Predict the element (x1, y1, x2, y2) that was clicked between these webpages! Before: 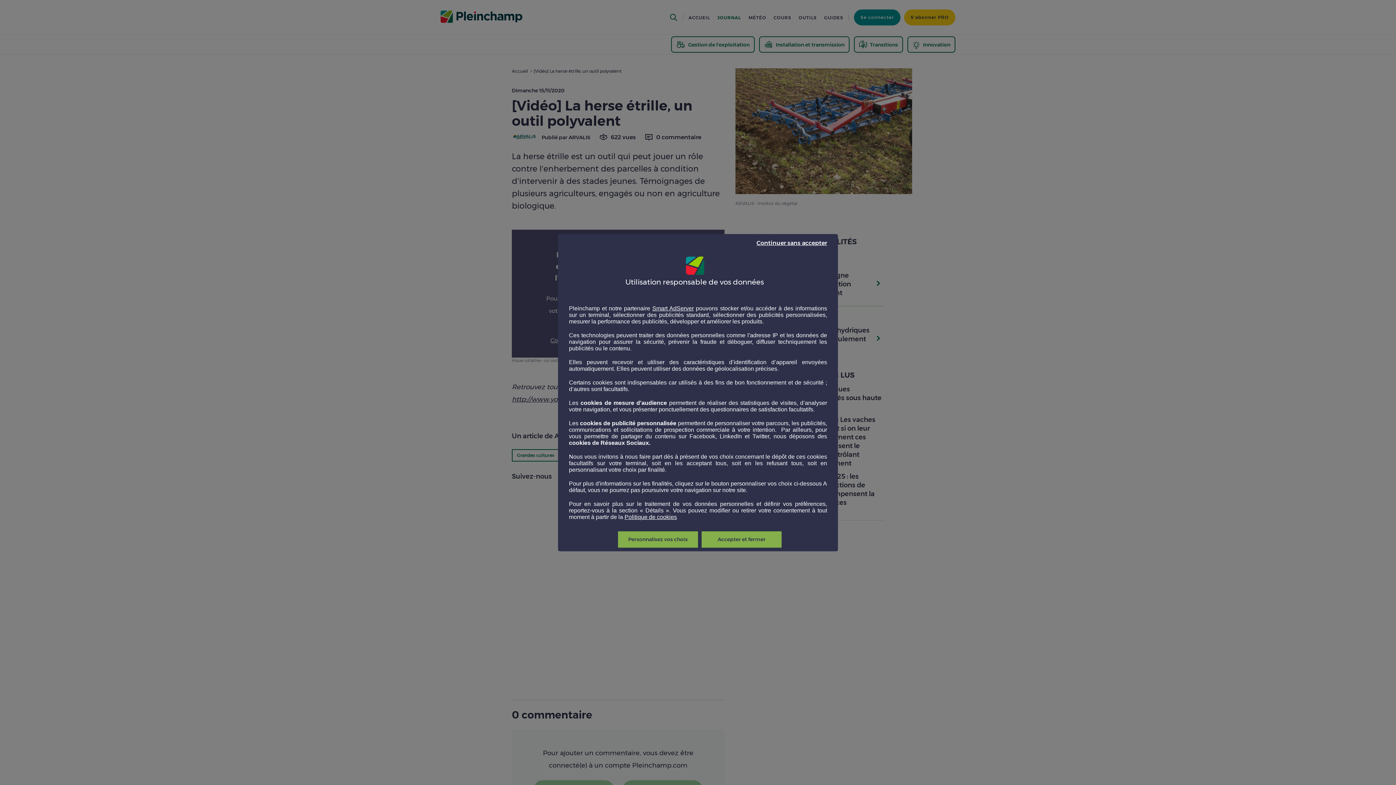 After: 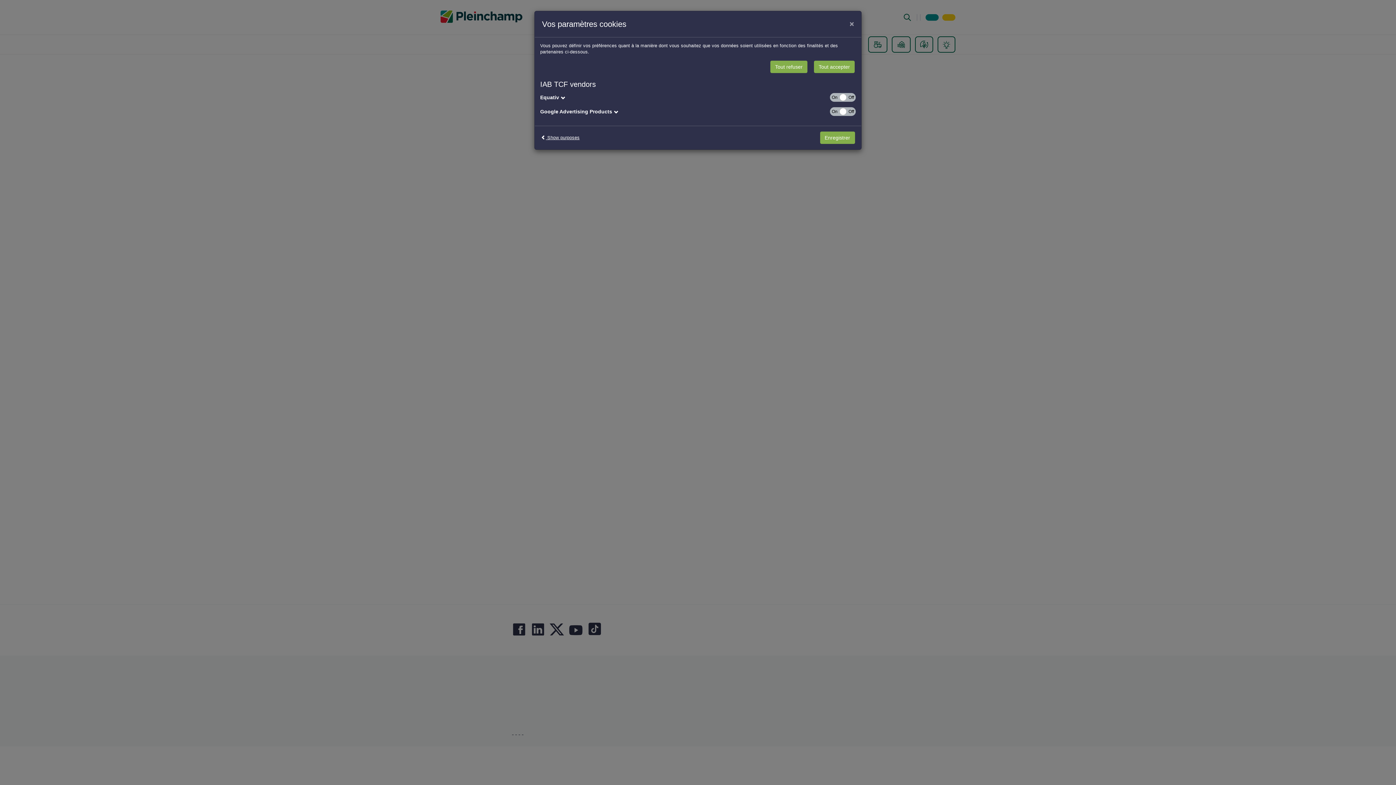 Action: bbox: (652, 305, 693, 311) label: Smart AdServer